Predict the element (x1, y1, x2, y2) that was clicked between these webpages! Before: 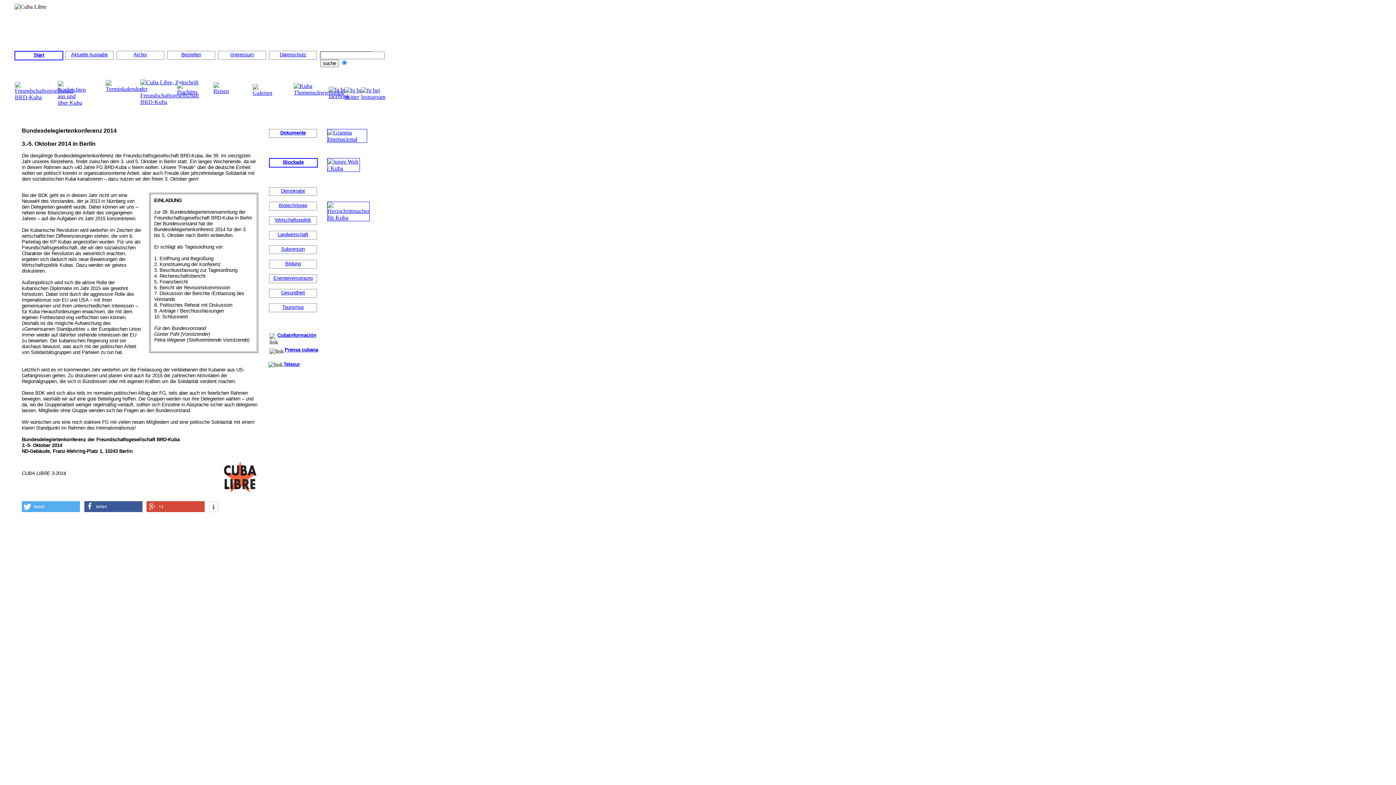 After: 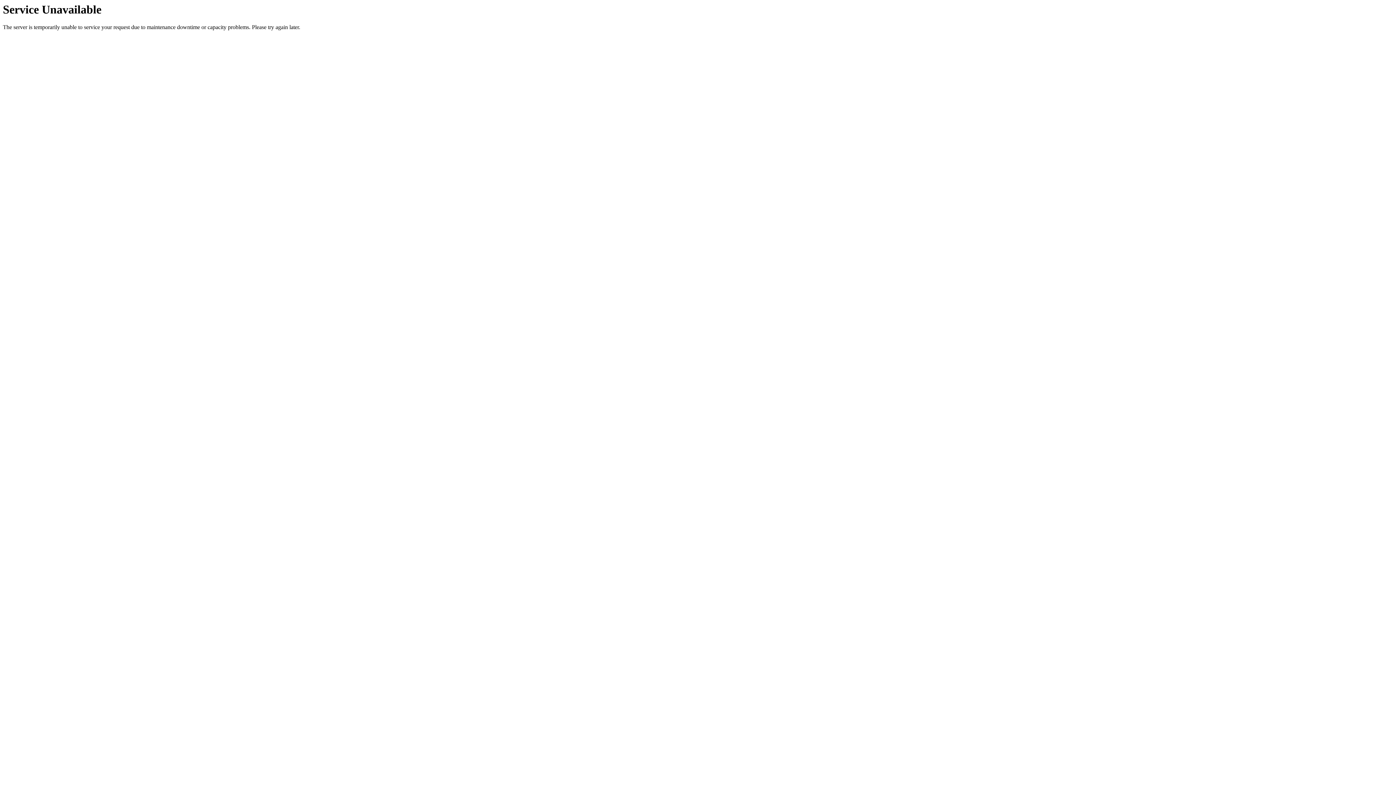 Action: label: Start bbox: (33, 52, 44, 57)